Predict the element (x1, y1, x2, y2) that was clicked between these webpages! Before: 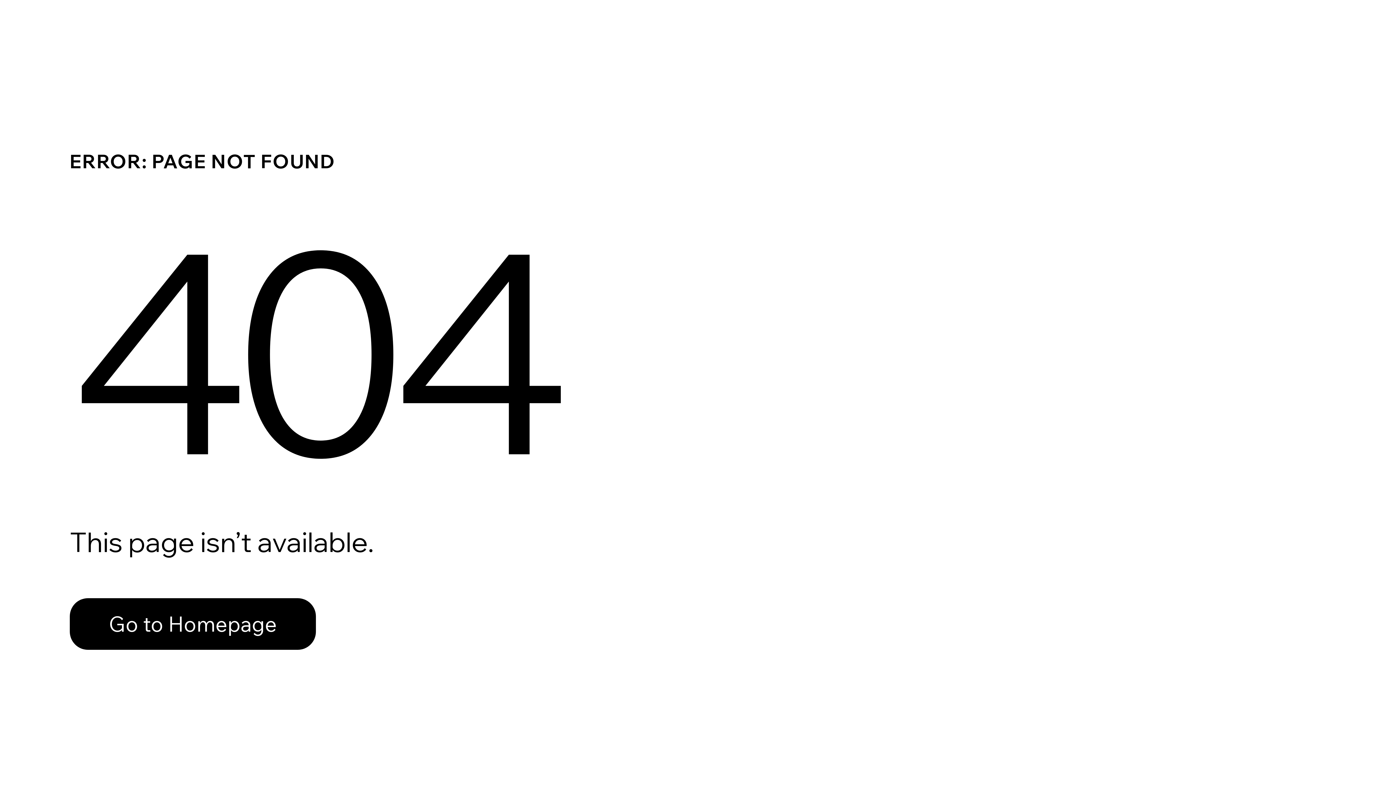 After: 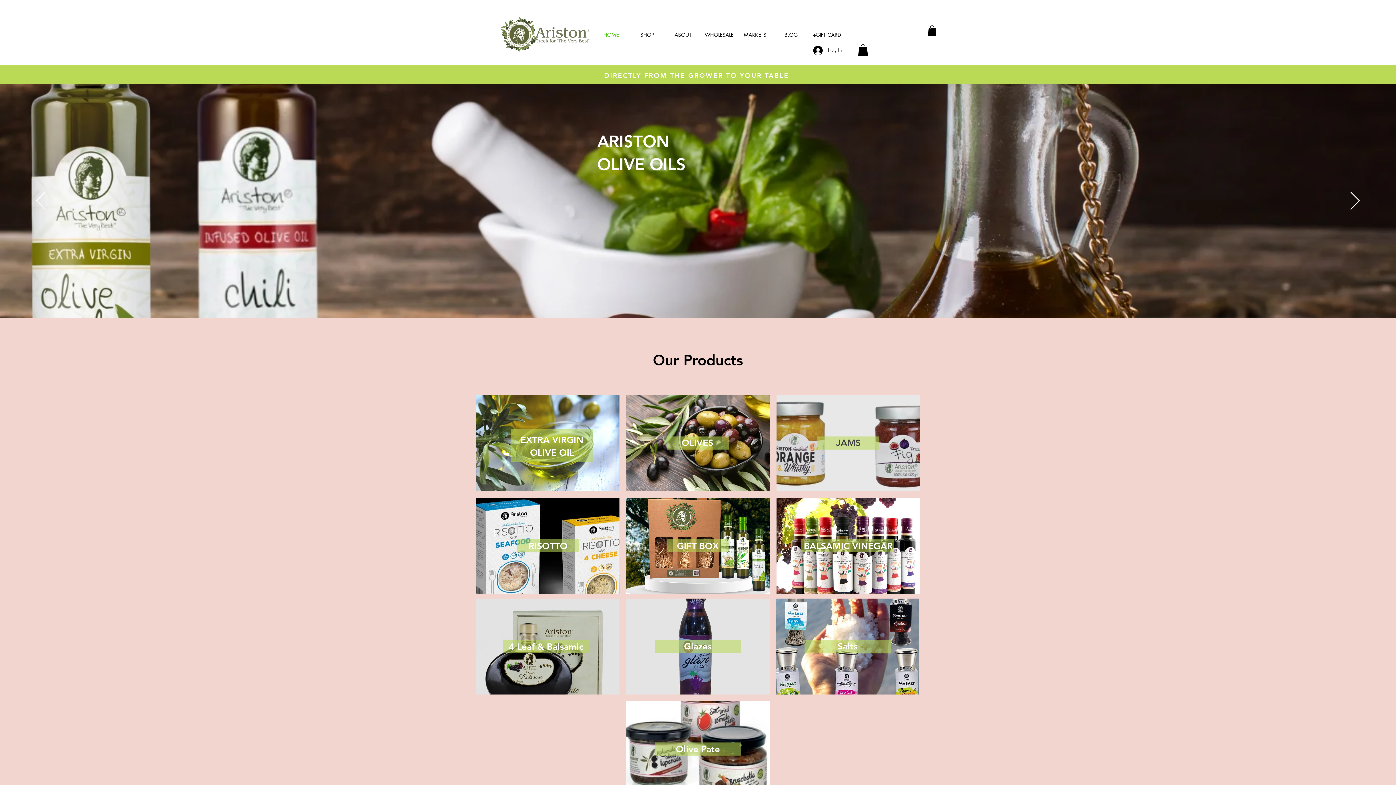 Action: bbox: (69, 582, 768, 659) label: Go to Homepage